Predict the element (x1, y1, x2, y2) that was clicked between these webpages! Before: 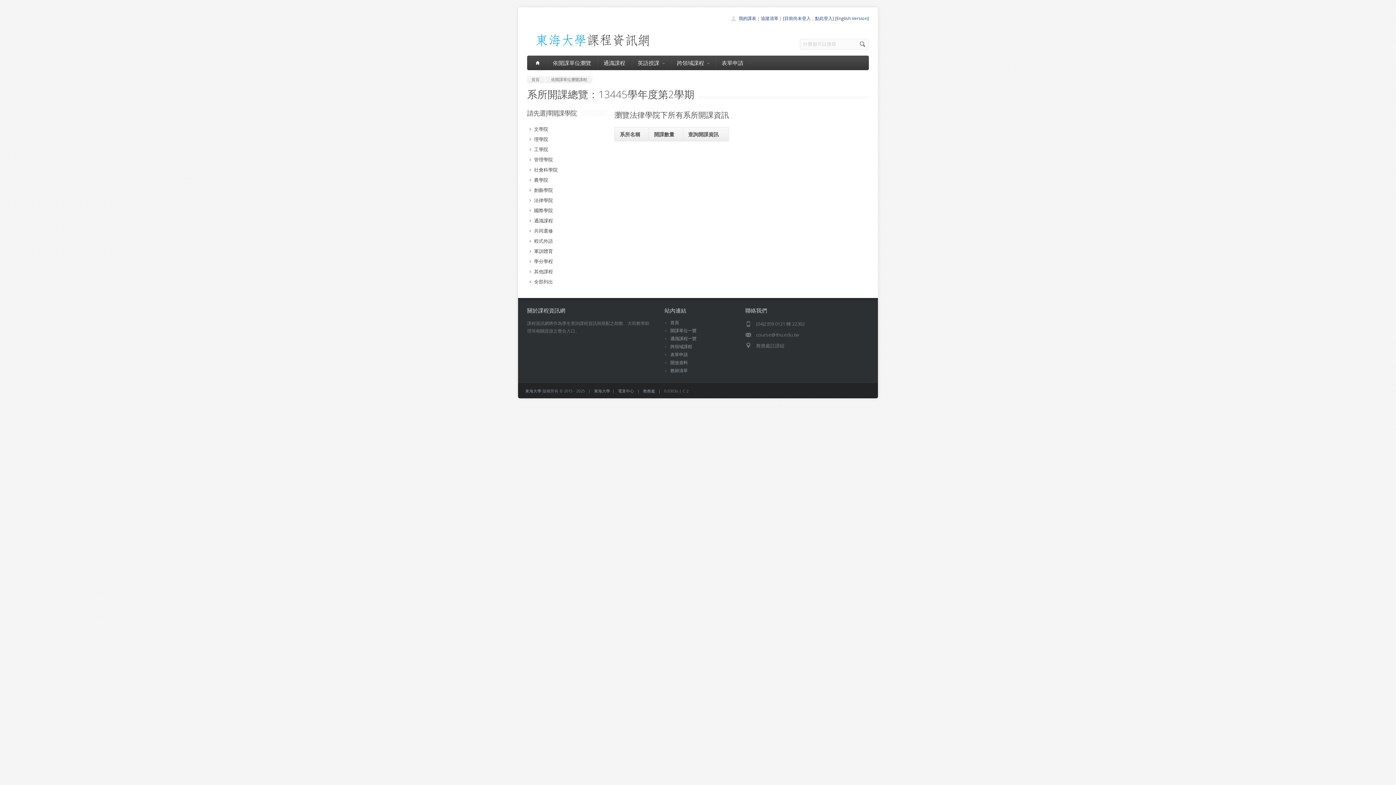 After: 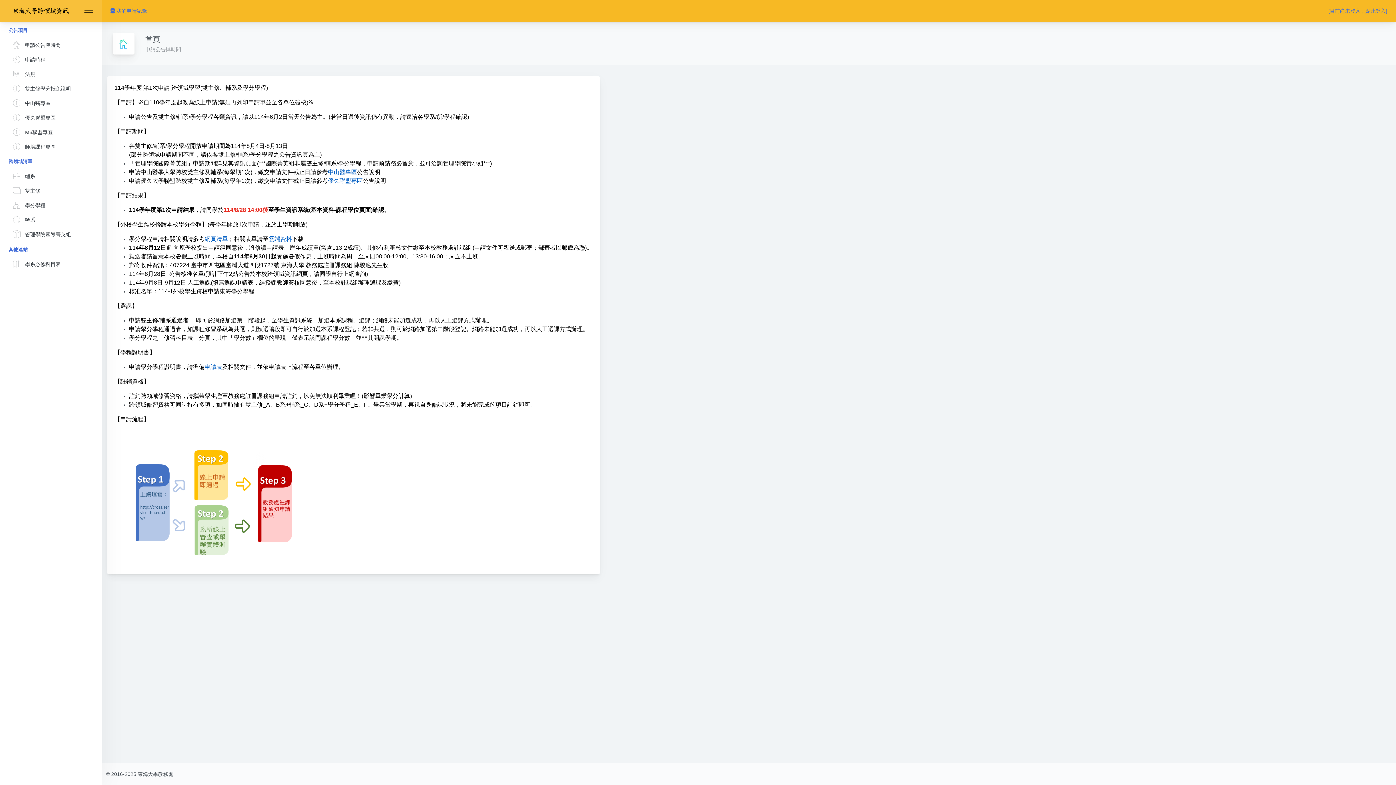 Action: label: 跨領域課程 bbox: (670, 343, 692, 349)